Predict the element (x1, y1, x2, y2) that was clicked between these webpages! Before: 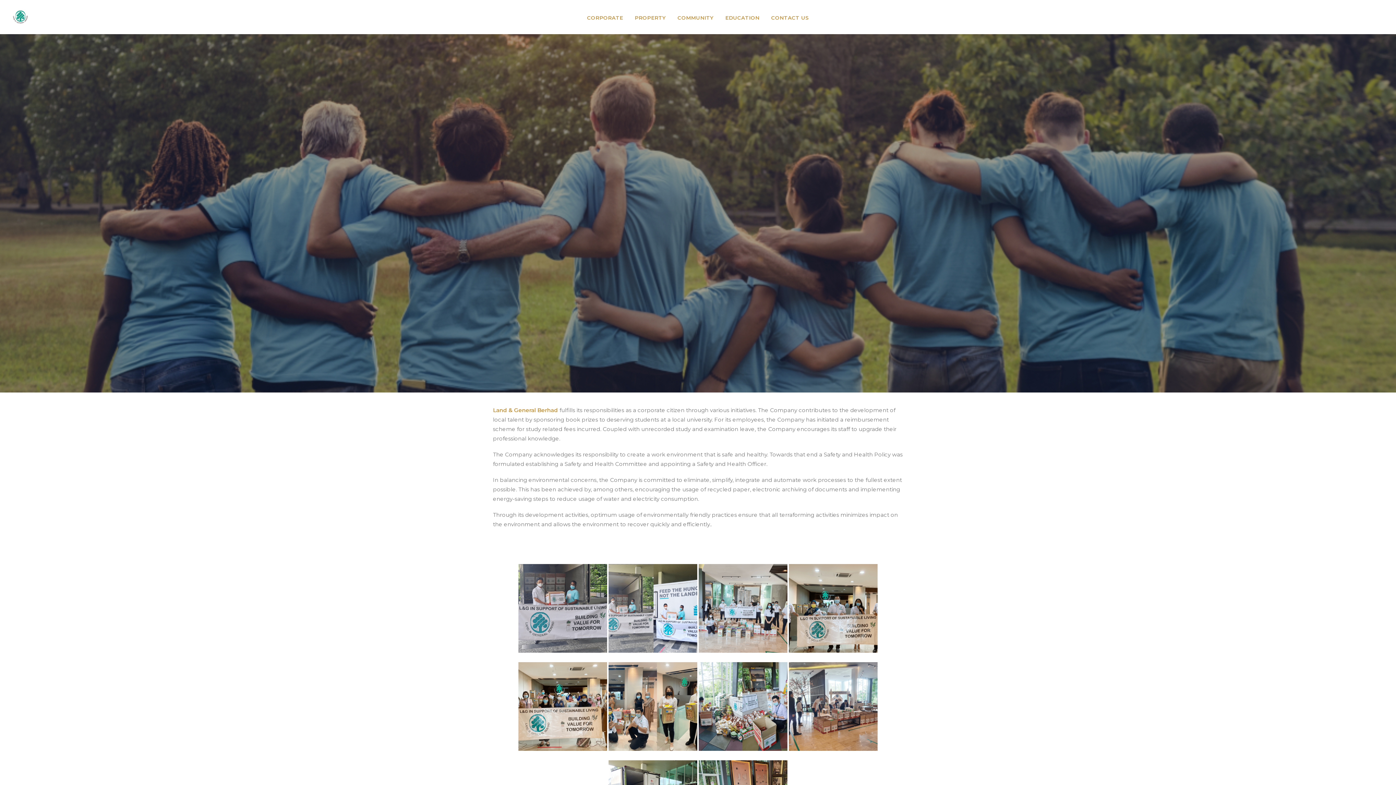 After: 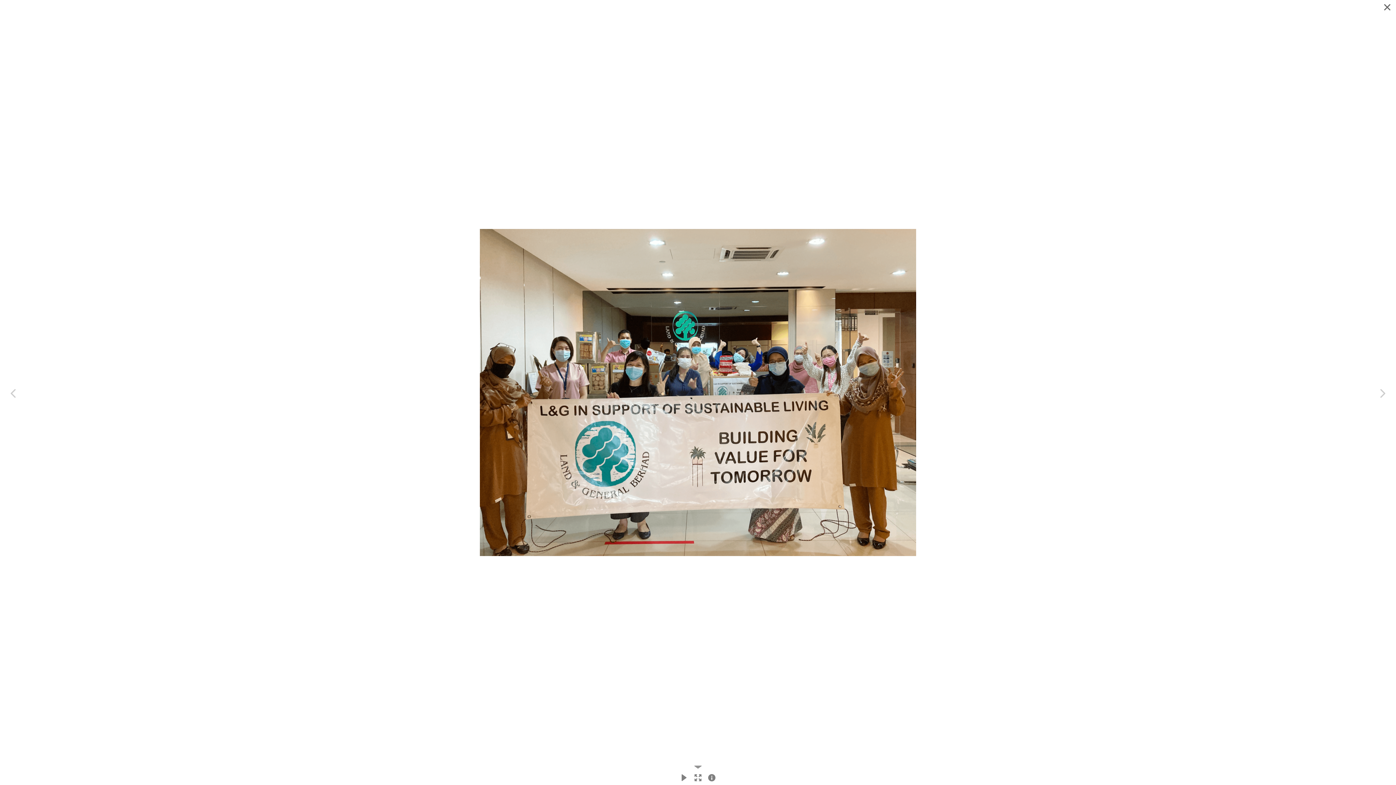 Action: label:   bbox: (518, 662, 607, 759)